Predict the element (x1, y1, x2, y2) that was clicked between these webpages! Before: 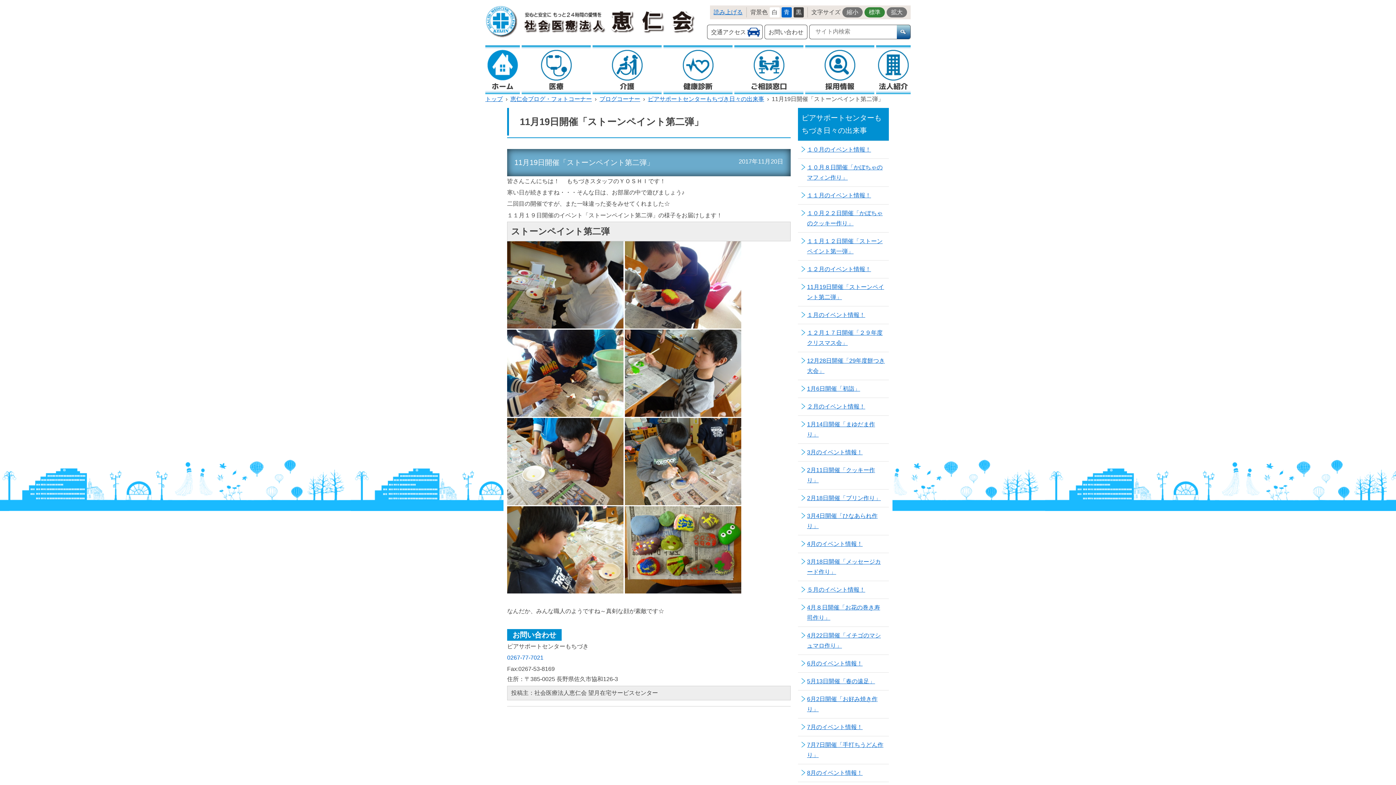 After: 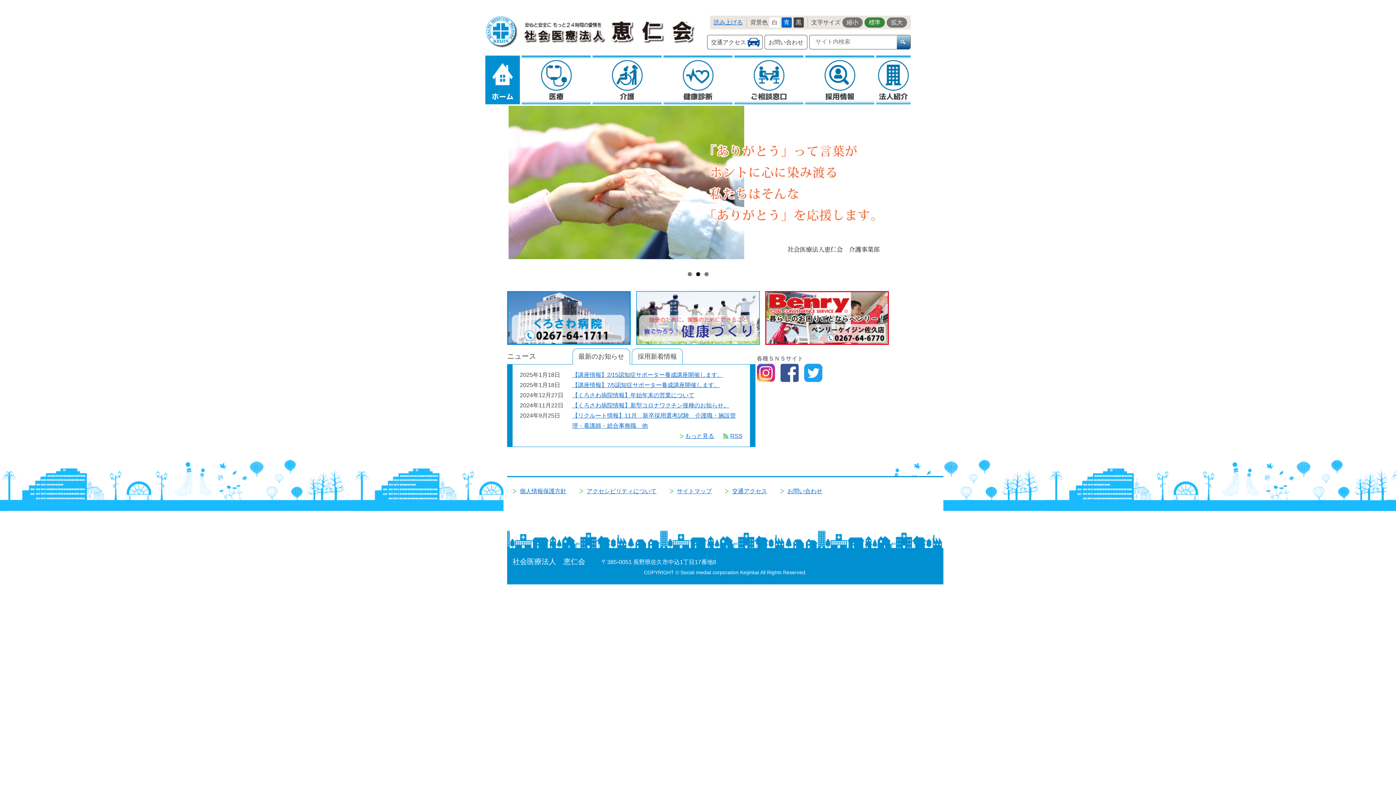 Action: label: ホーム bbox: (485, 45, 520, 94)